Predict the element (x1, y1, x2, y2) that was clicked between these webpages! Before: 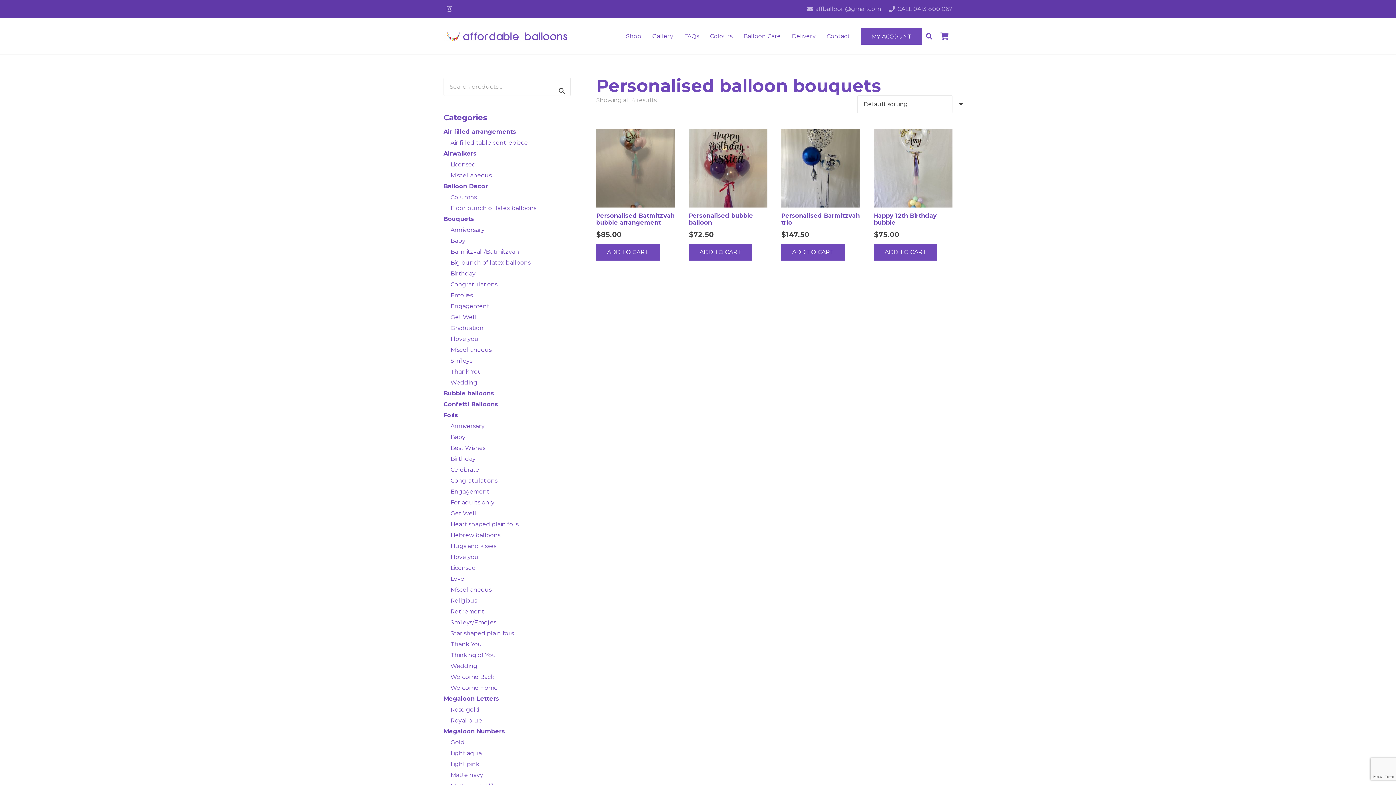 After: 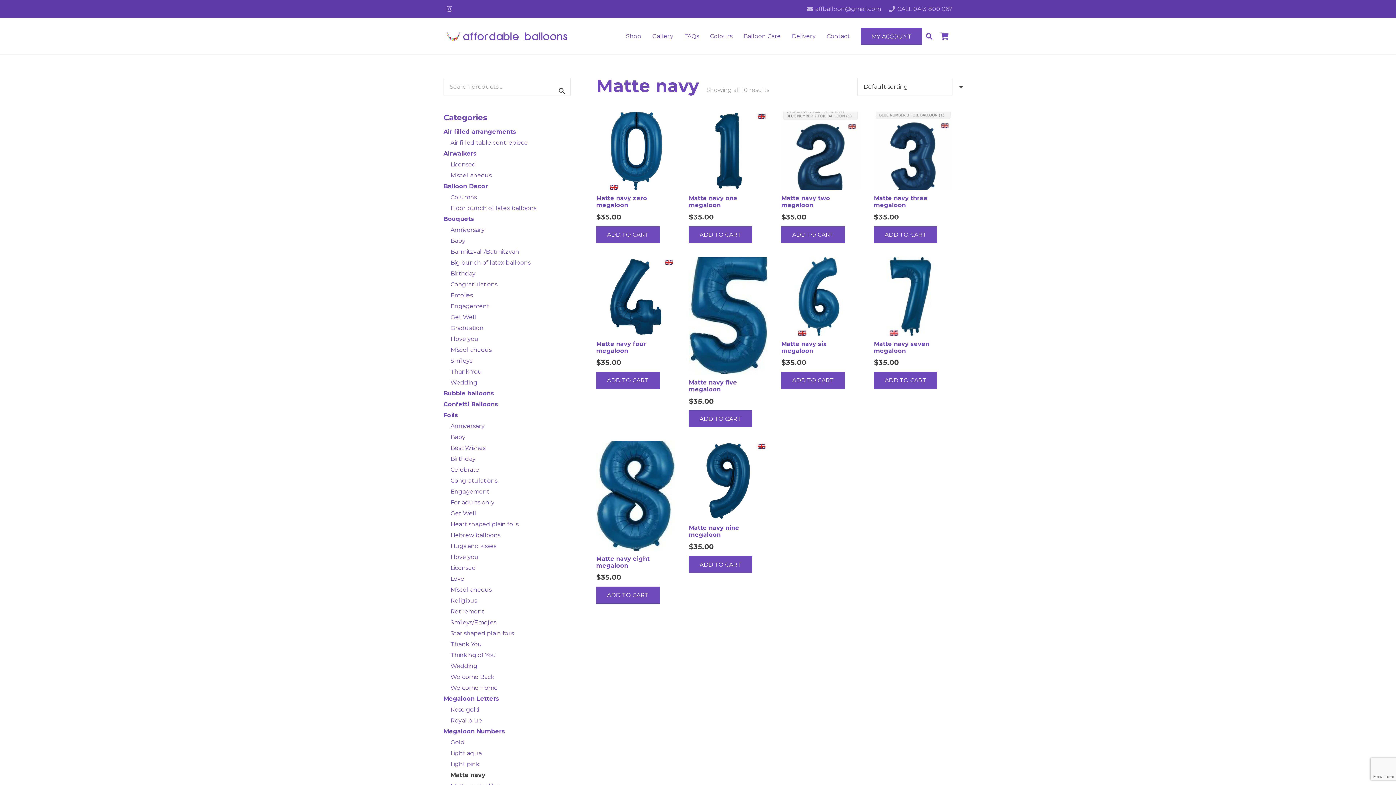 Action: bbox: (450, 772, 483, 778) label: Matte navy